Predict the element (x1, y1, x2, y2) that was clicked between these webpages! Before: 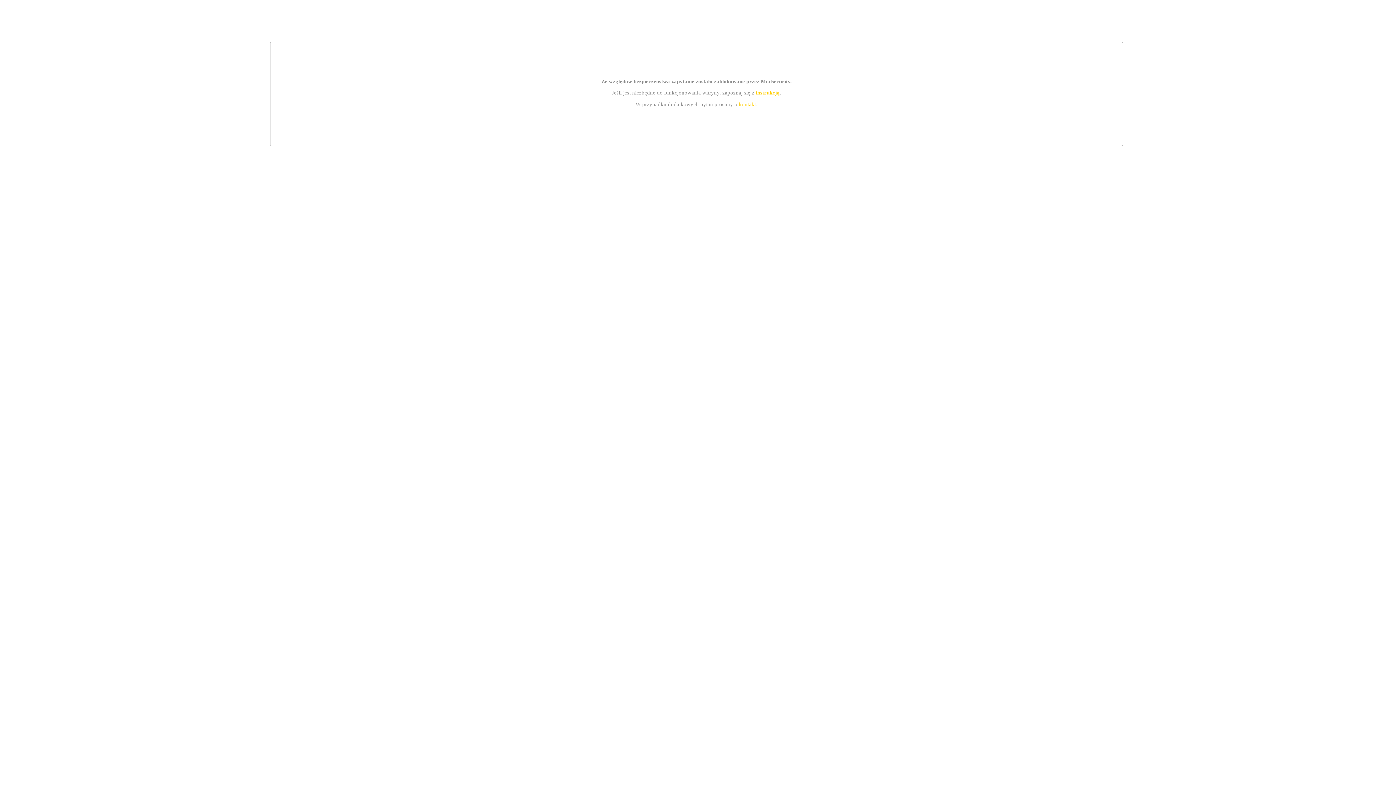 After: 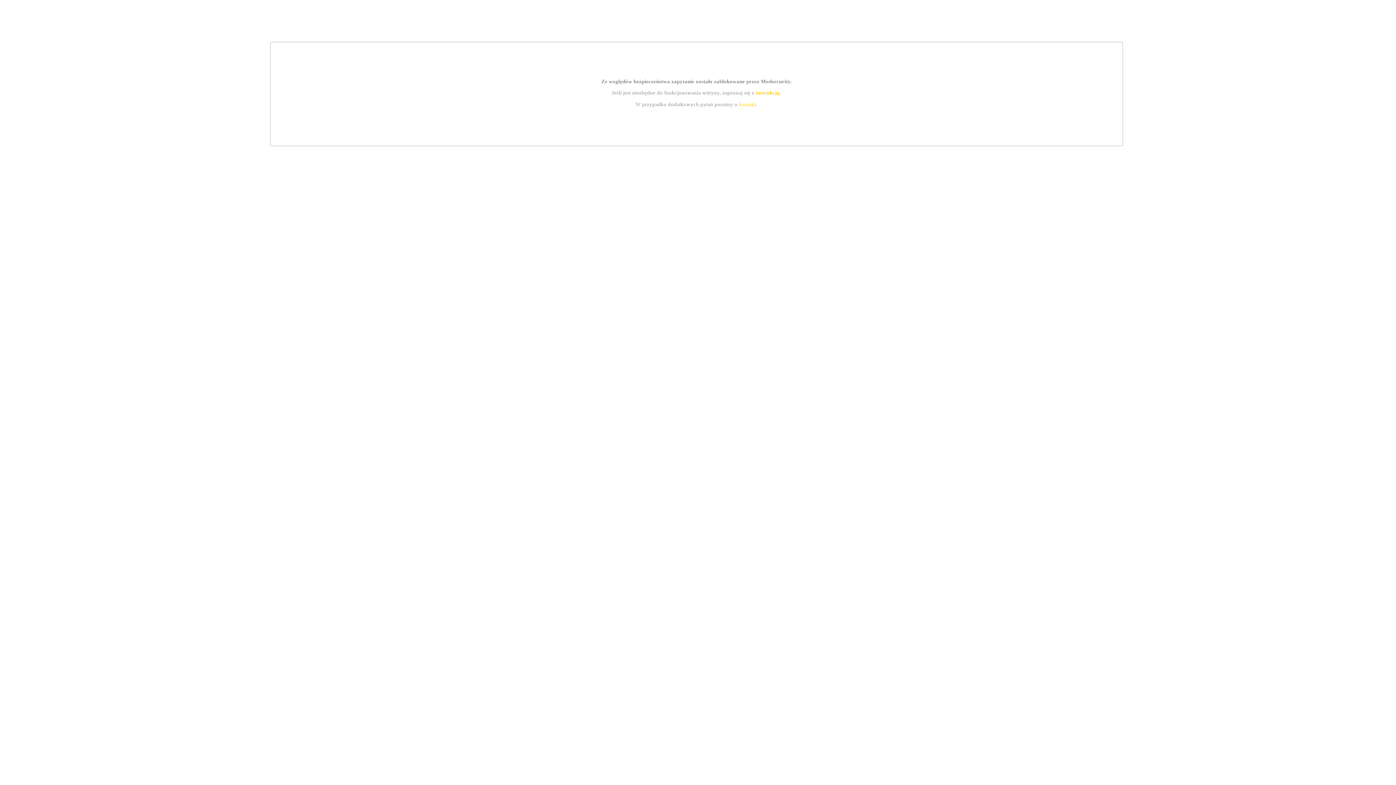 Action: label: instrukcją bbox: (755, 89, 779, 95)